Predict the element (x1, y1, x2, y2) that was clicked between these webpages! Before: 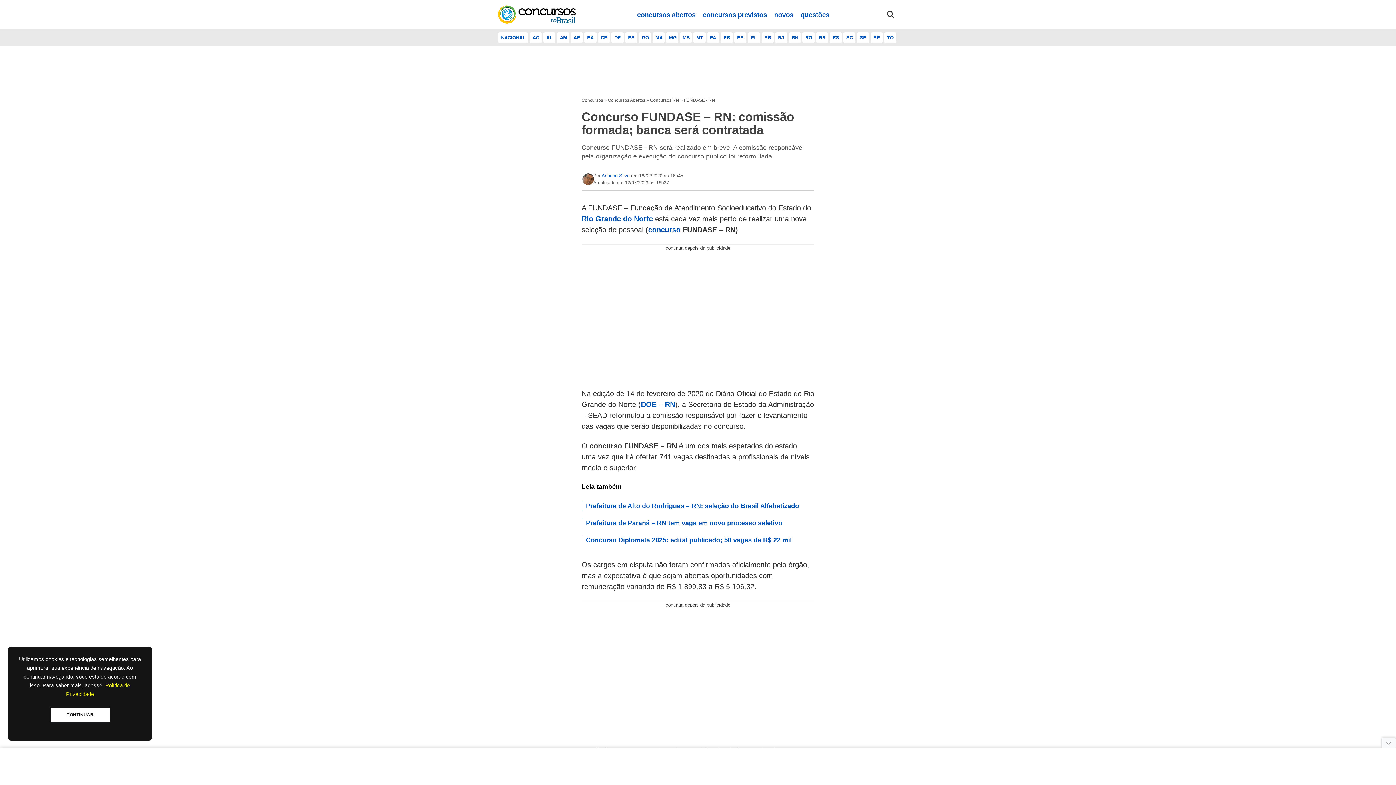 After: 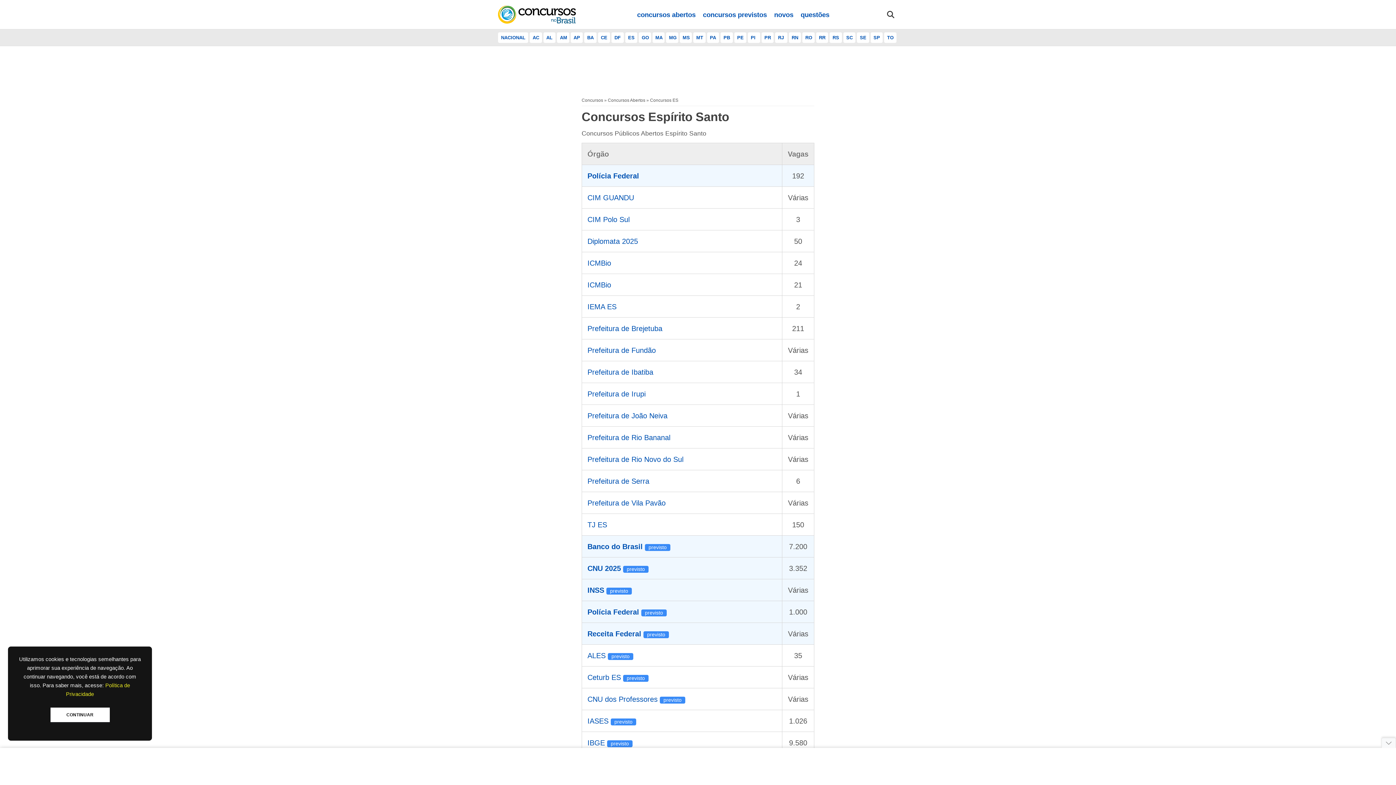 Action: bbox: (625, 32, 637, 42) label: ES